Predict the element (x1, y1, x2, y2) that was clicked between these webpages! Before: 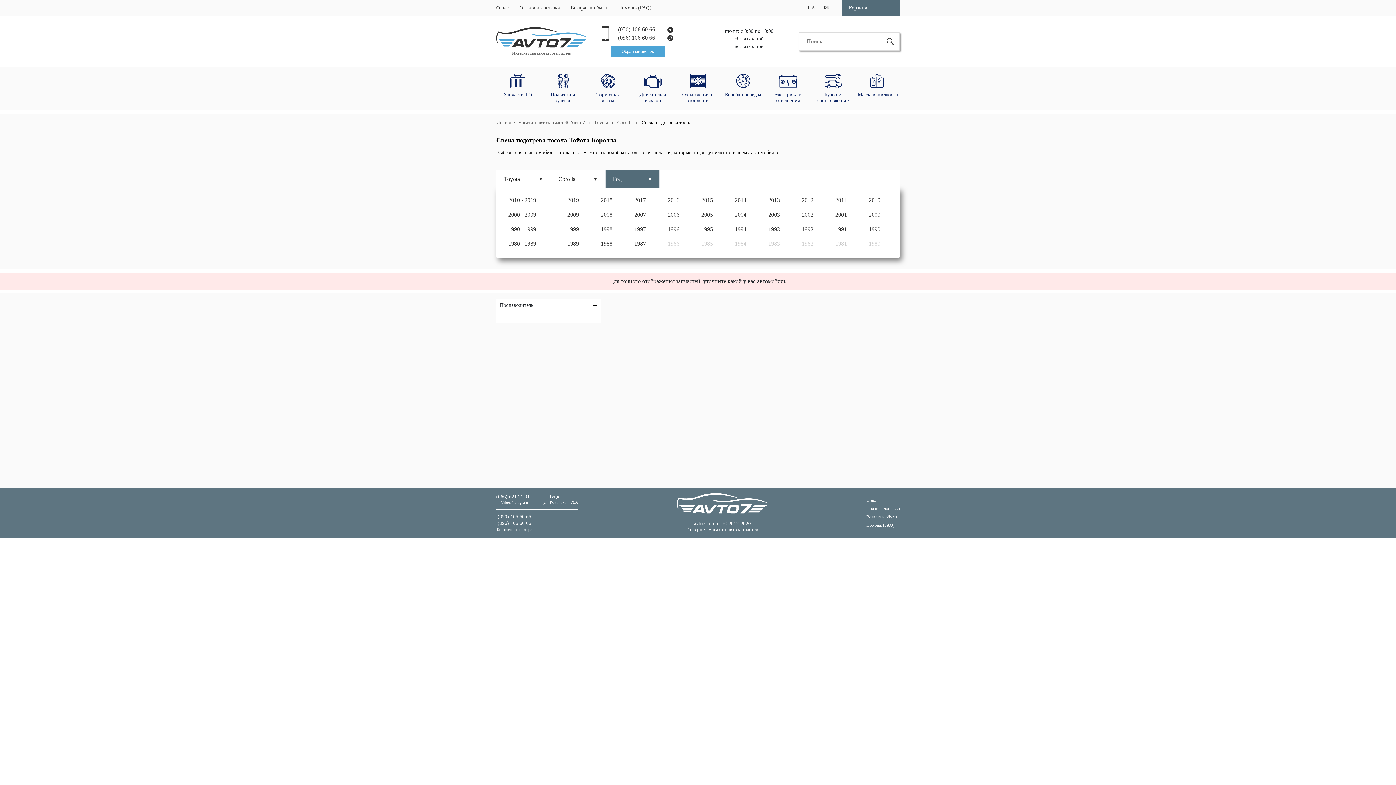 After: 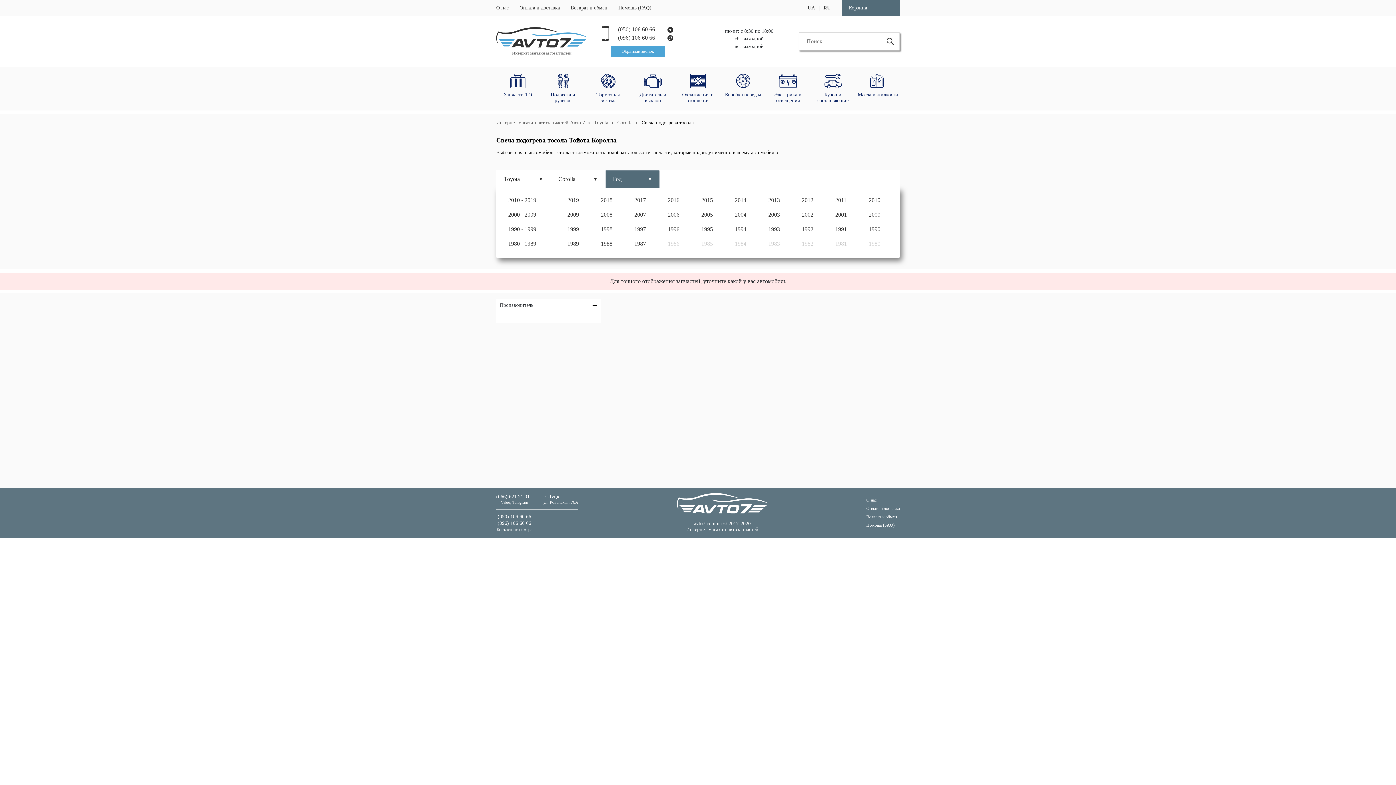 Action: label: (050) 106 60 66 bbox: (496, 514, 532, 519)